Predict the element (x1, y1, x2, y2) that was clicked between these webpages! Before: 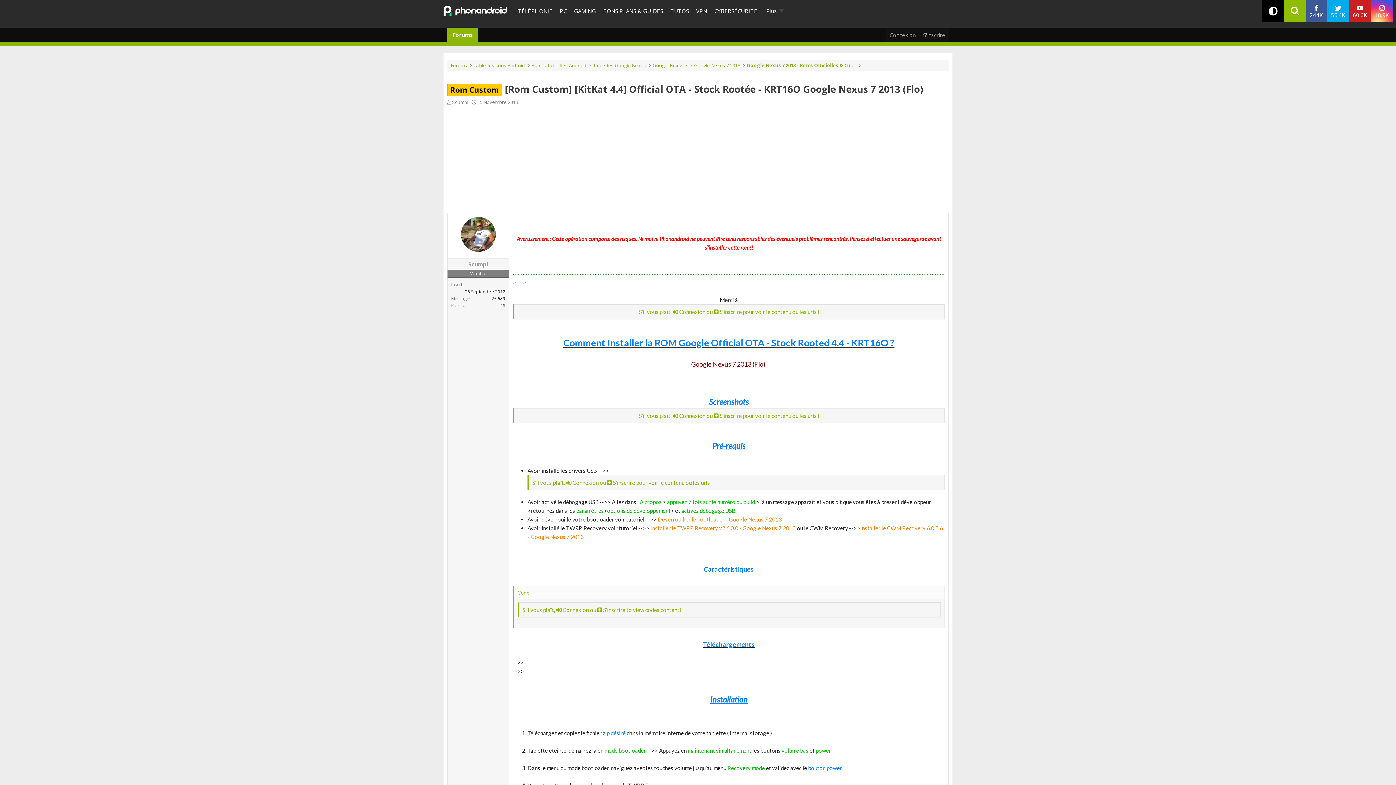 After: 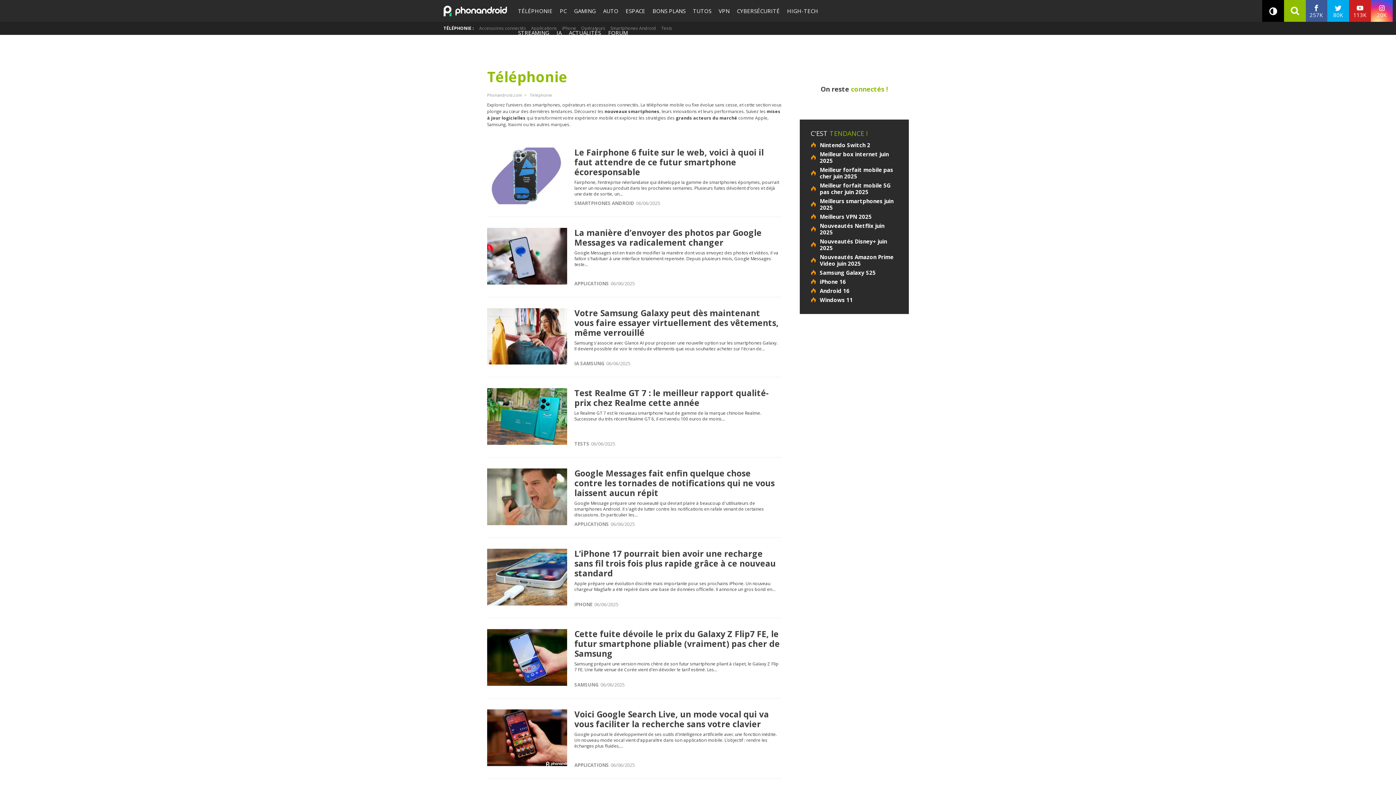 Action: label: TÉLÉPHONIE bbox: (514, 0, 556, 21)